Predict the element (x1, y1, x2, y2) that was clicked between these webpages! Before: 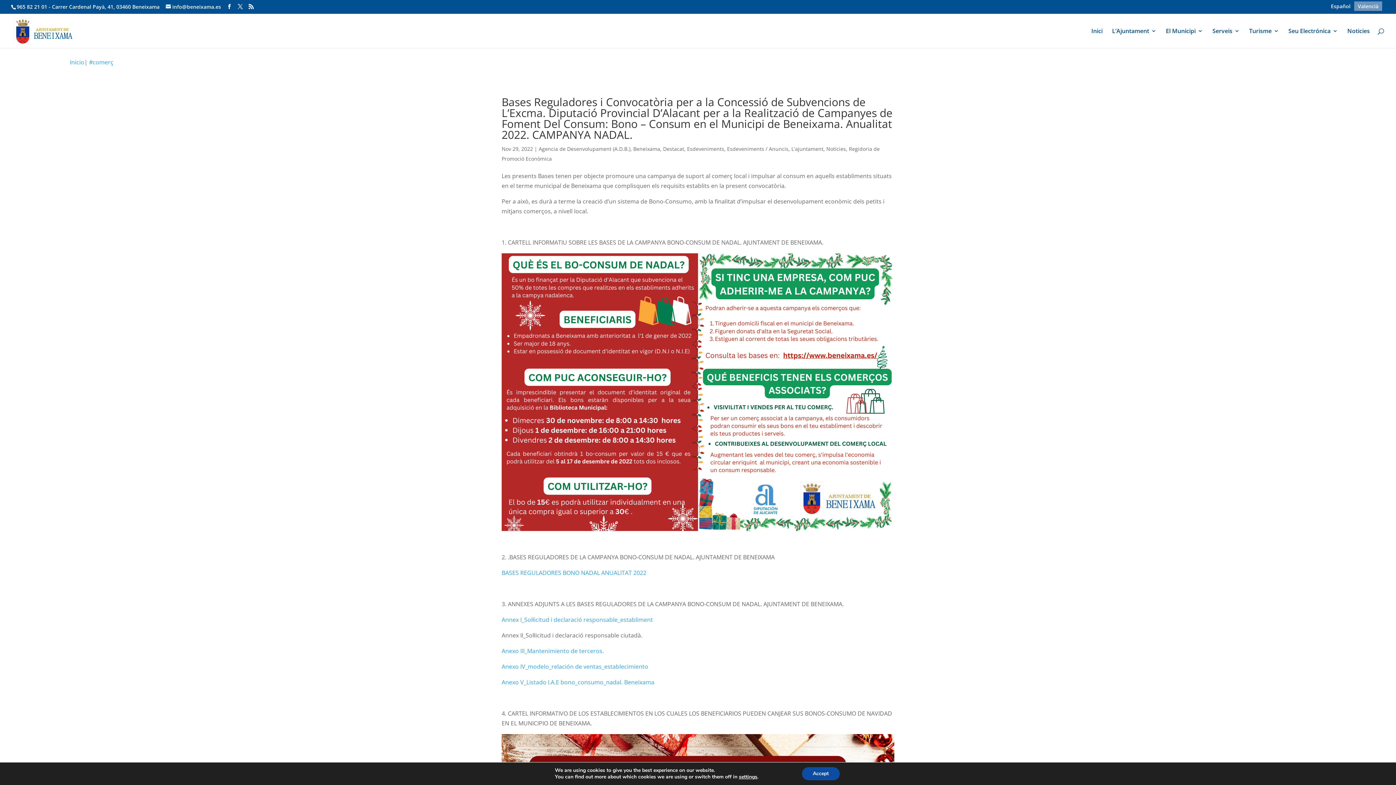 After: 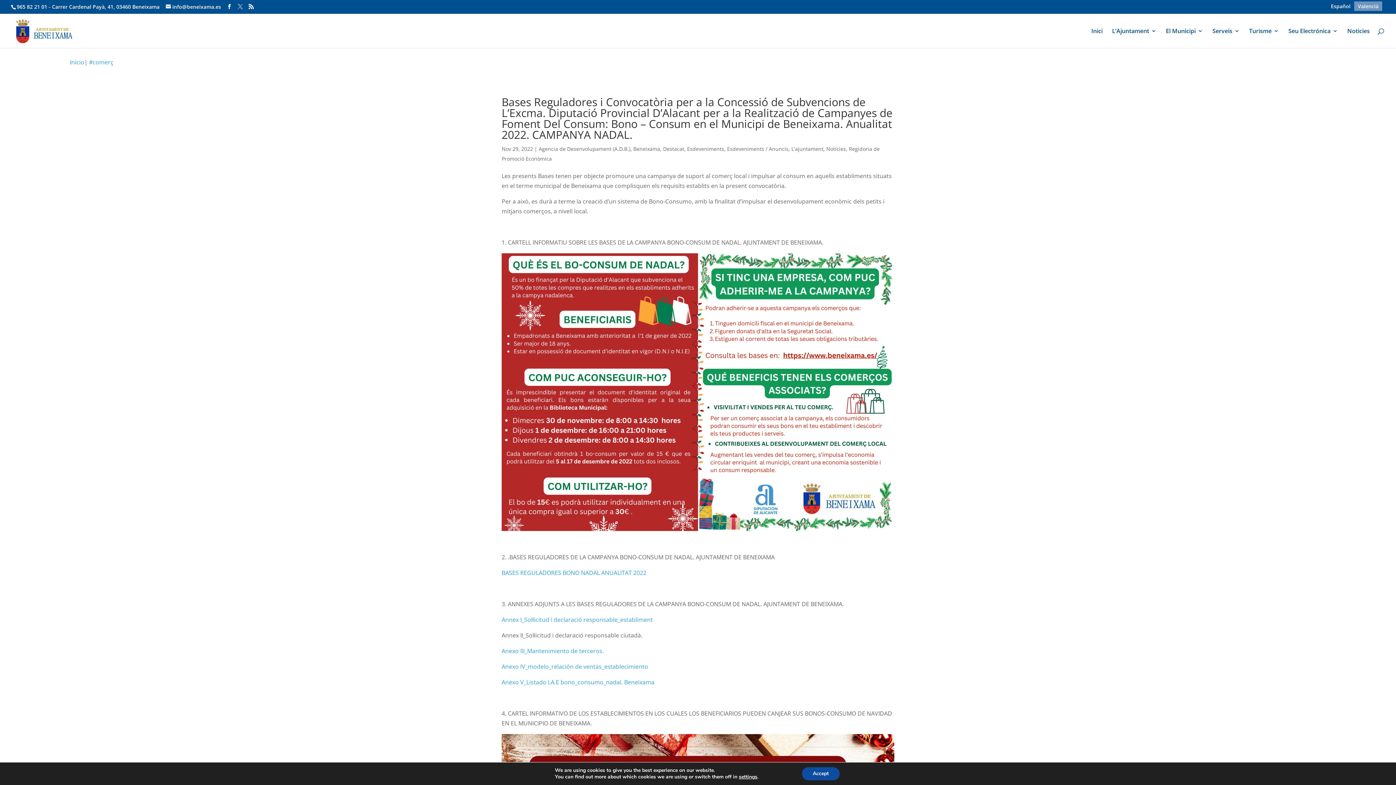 Action: bbox: (237, 3, 242, 9)